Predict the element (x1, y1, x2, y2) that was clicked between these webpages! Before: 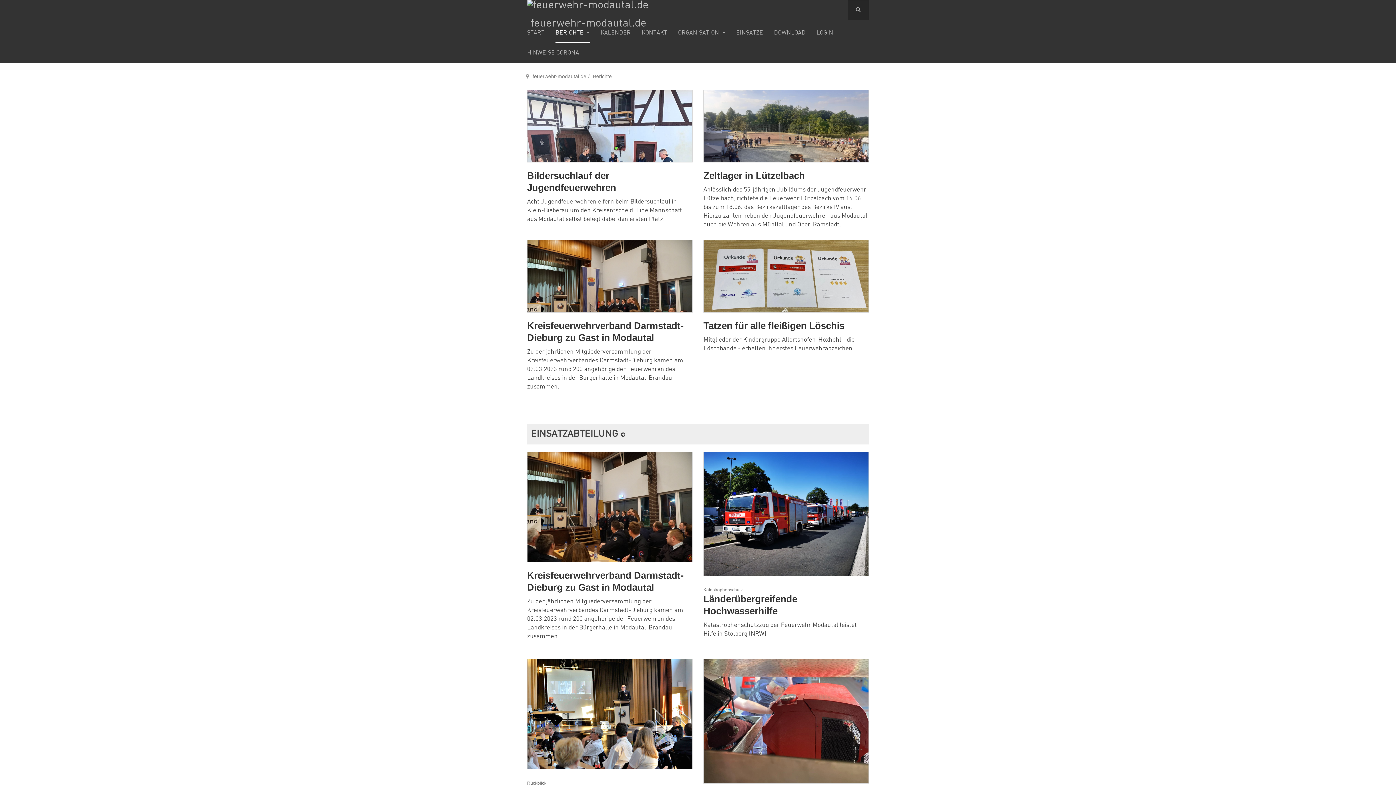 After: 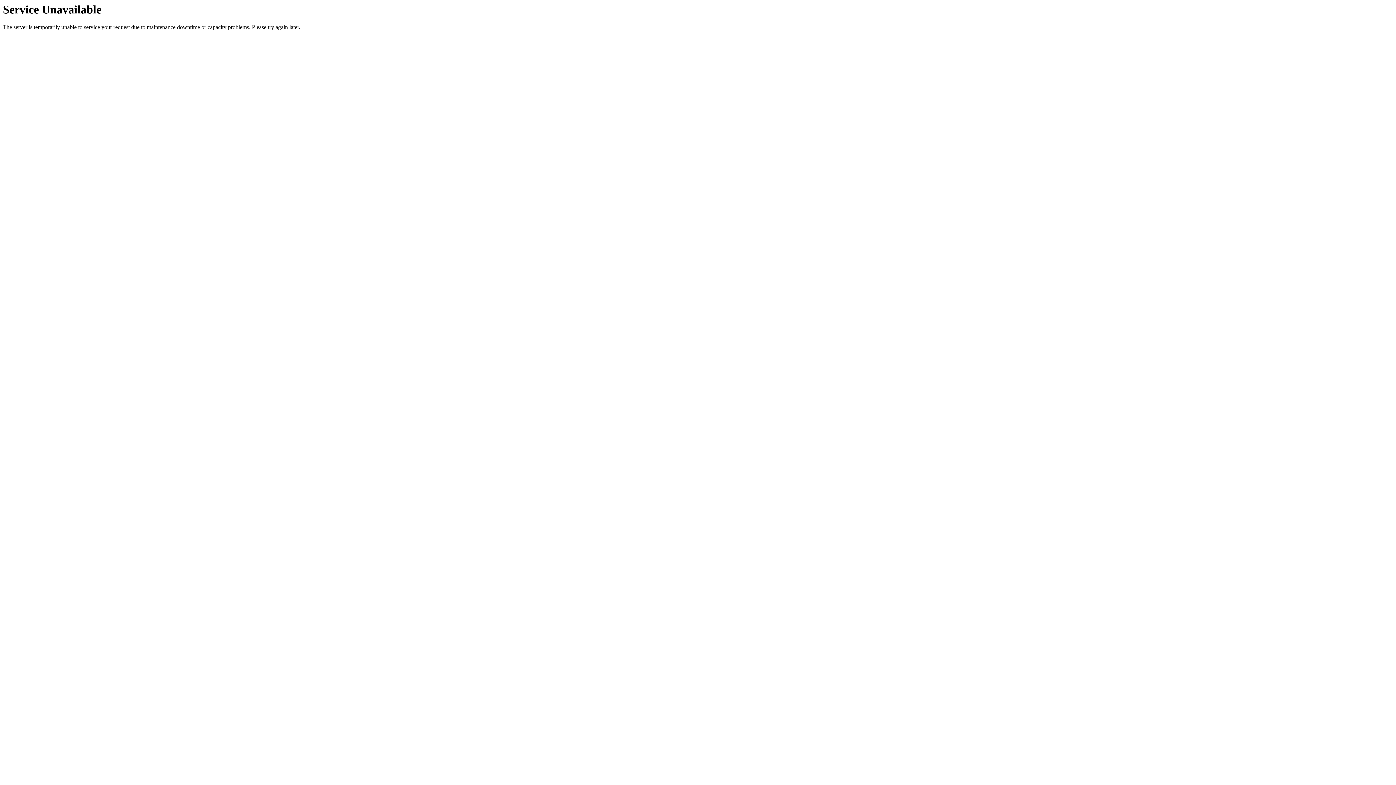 Action: bbox: (704, 148, 868, 154)